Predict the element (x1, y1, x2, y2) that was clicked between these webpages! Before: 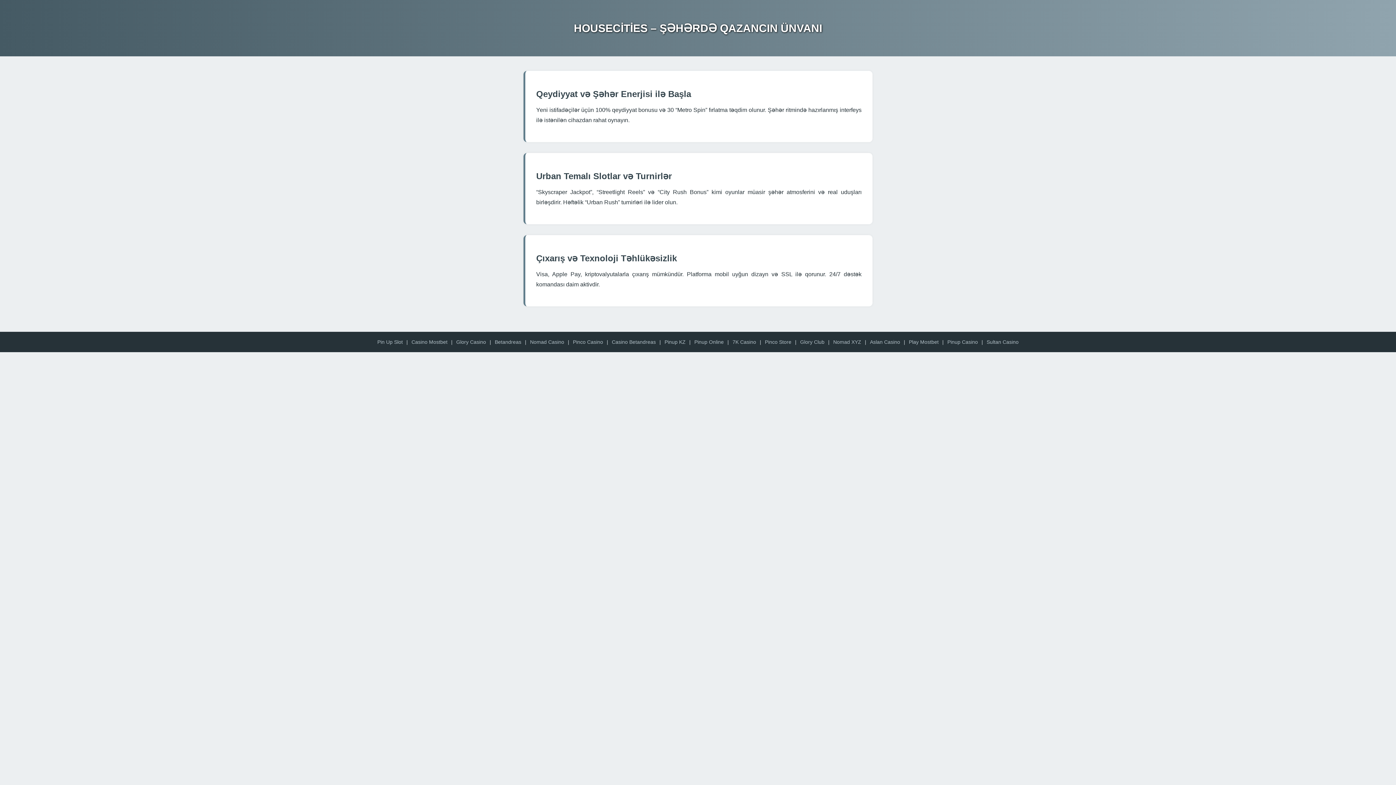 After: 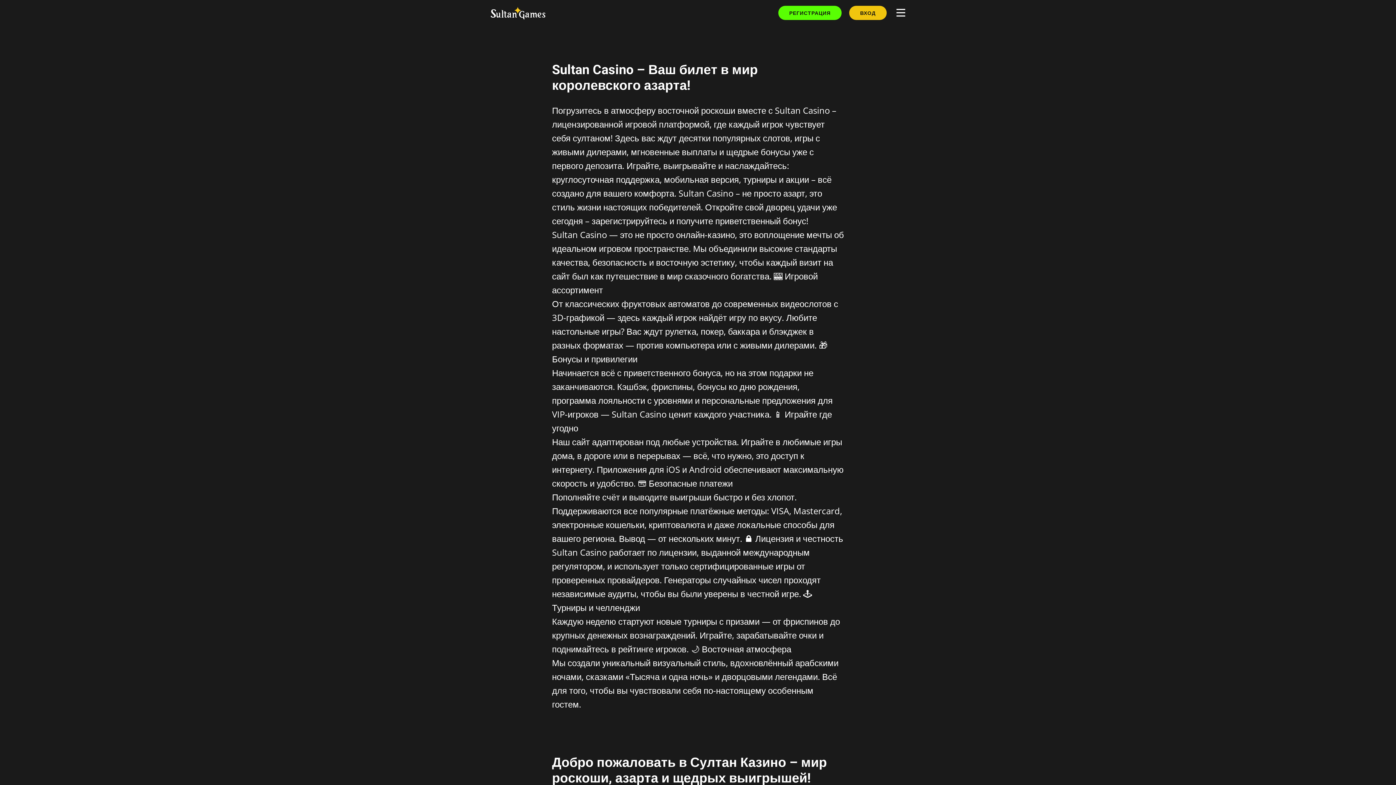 Action: label: Pinup Casino bbox: (947, 339, 978, 344)